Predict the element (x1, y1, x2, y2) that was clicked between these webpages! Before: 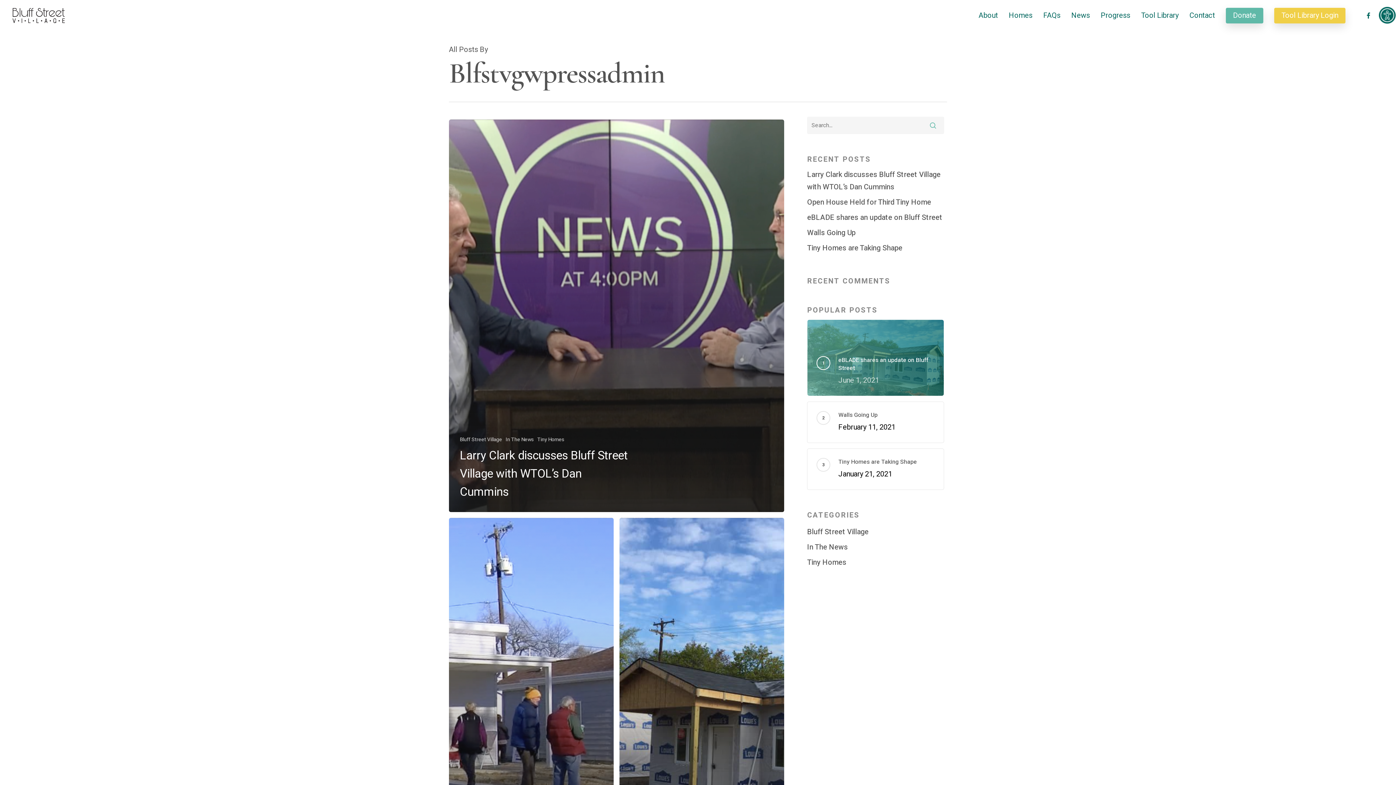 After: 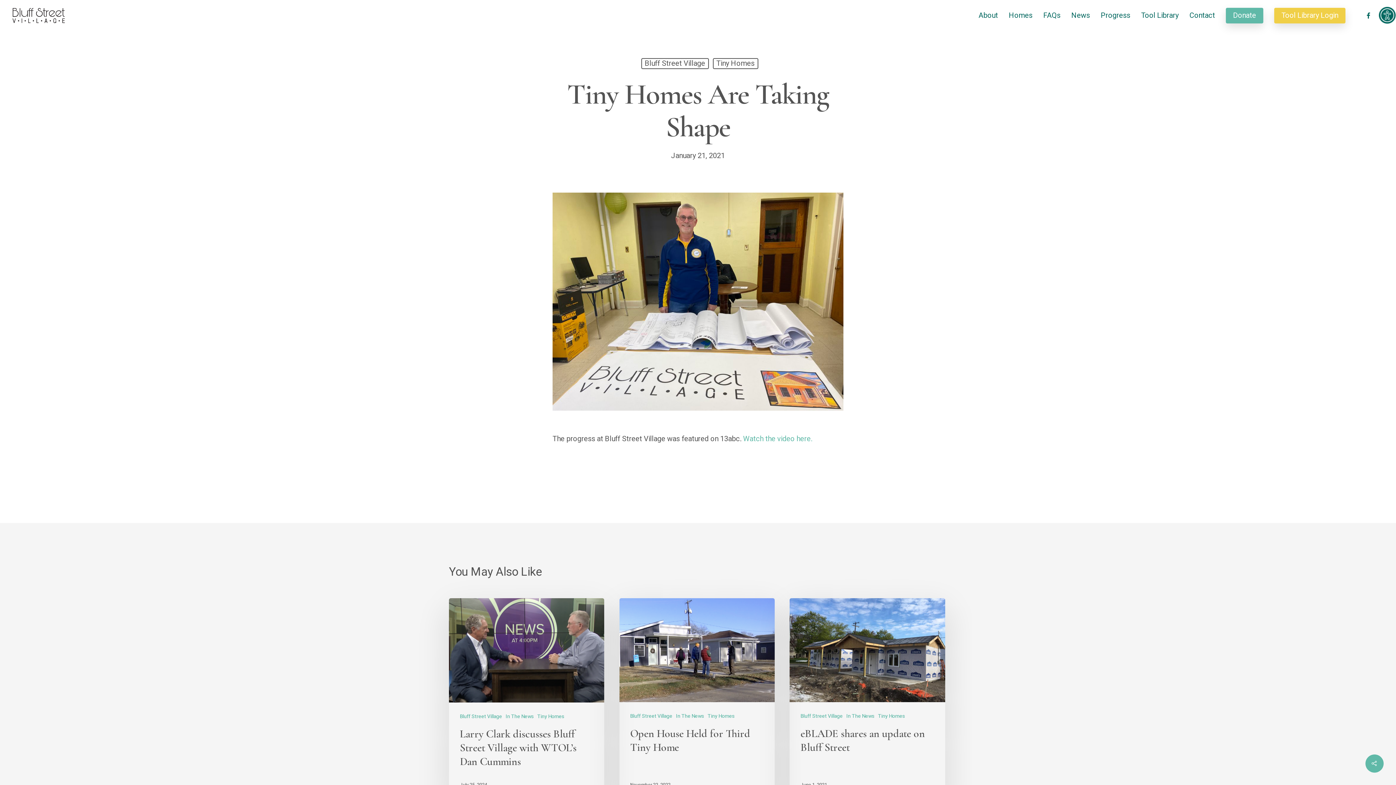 Action: bbox: (807, 242, 944, 254) label: Tiny Homes are Taking Shape